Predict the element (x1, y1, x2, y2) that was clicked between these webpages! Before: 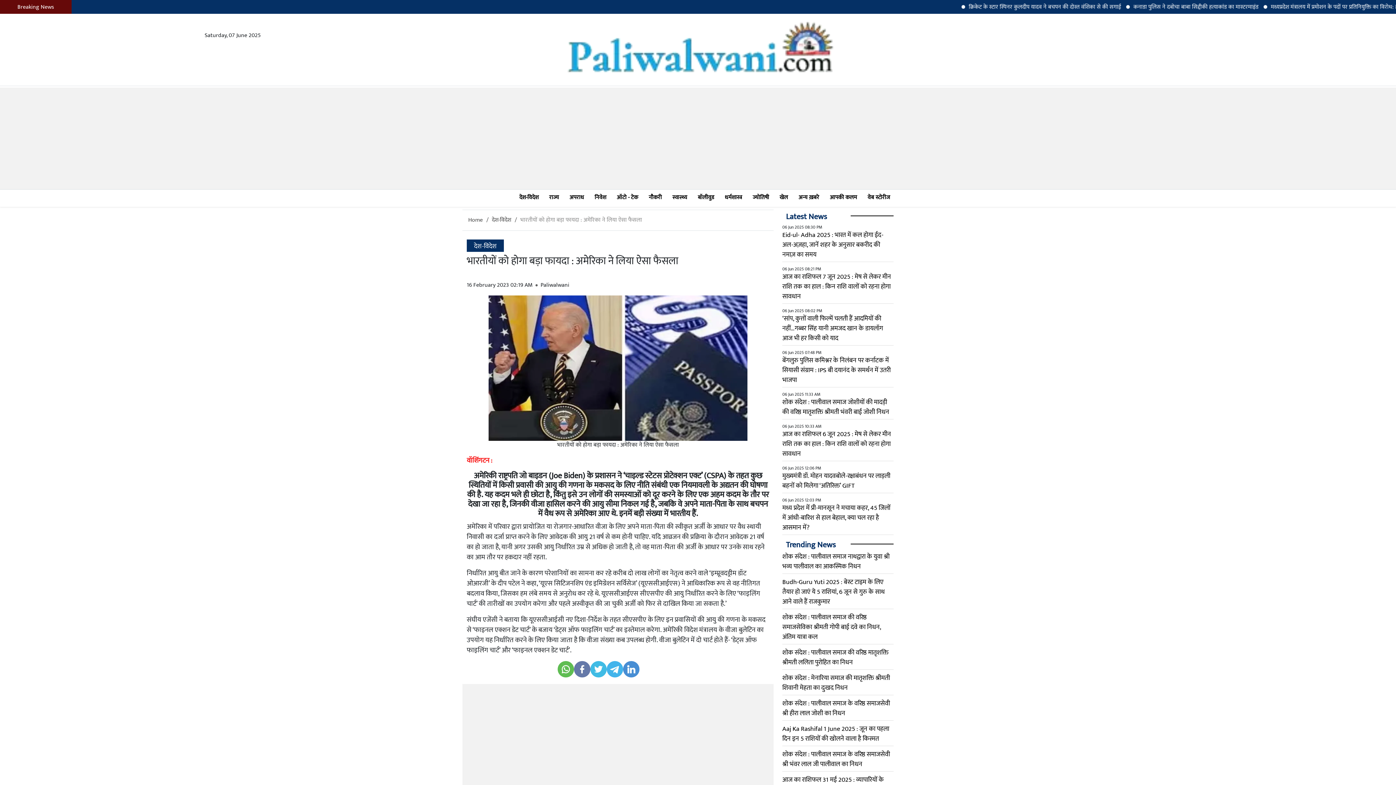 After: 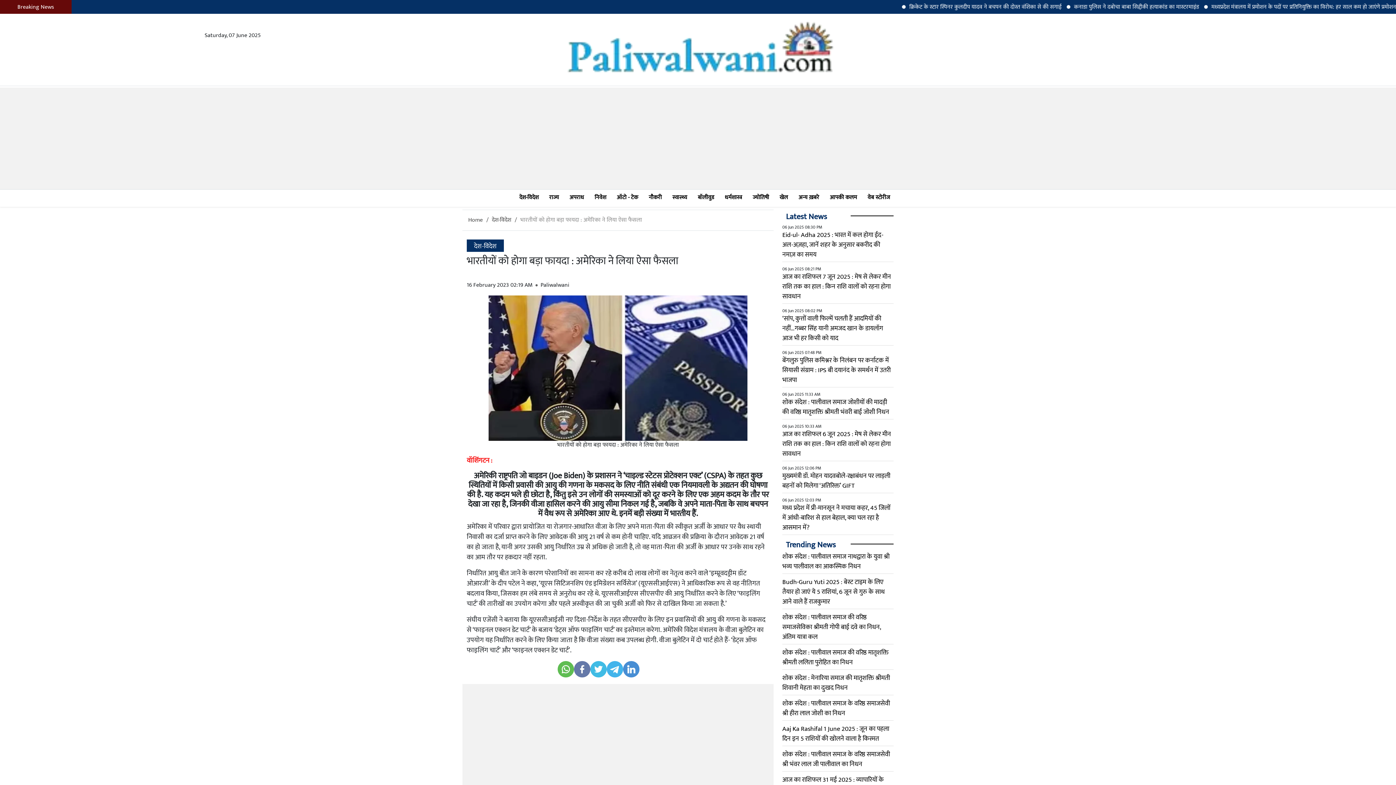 Action: label: भारतीयों को होगा बड़ा फायदा : अमेरिका ने लिया ऐसा फैसला bbox: (520, 215, 642, 224)